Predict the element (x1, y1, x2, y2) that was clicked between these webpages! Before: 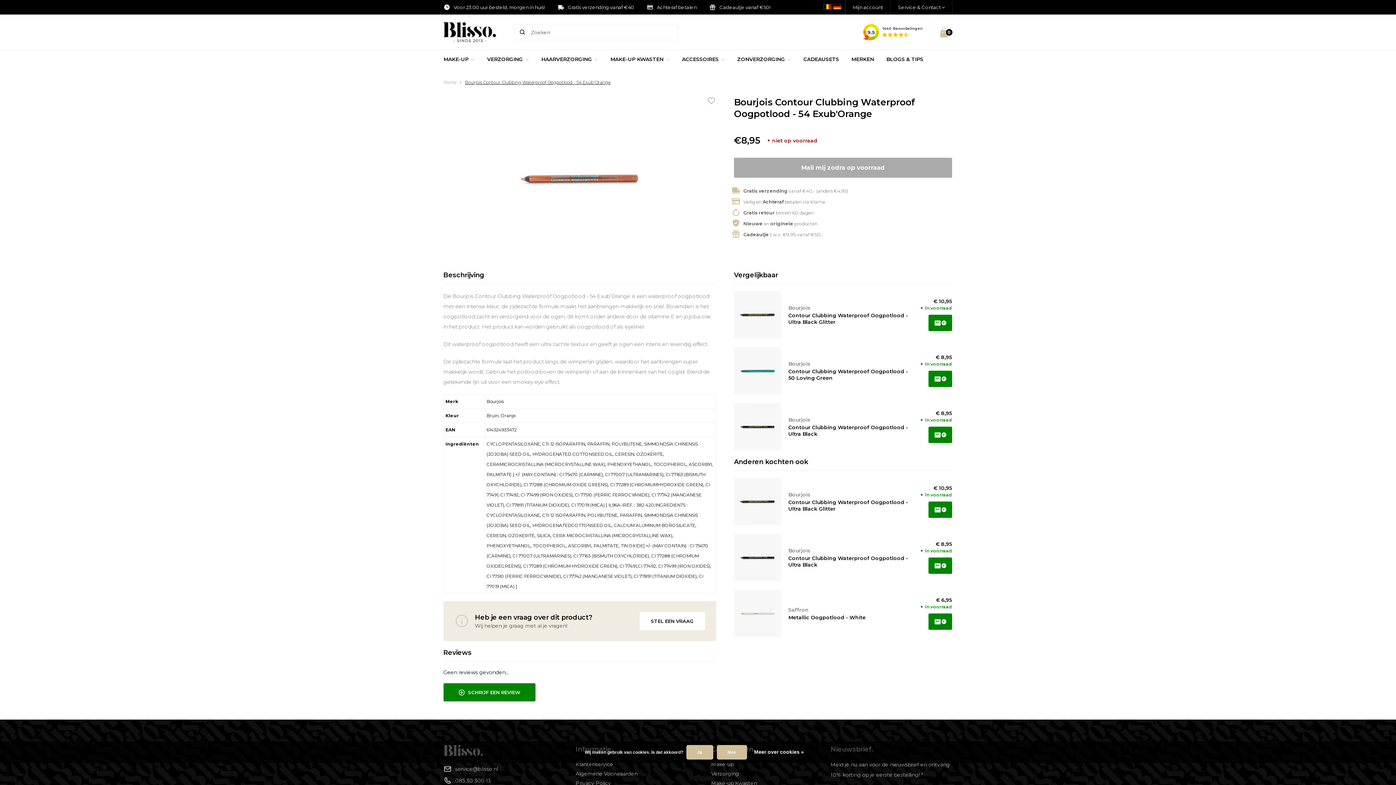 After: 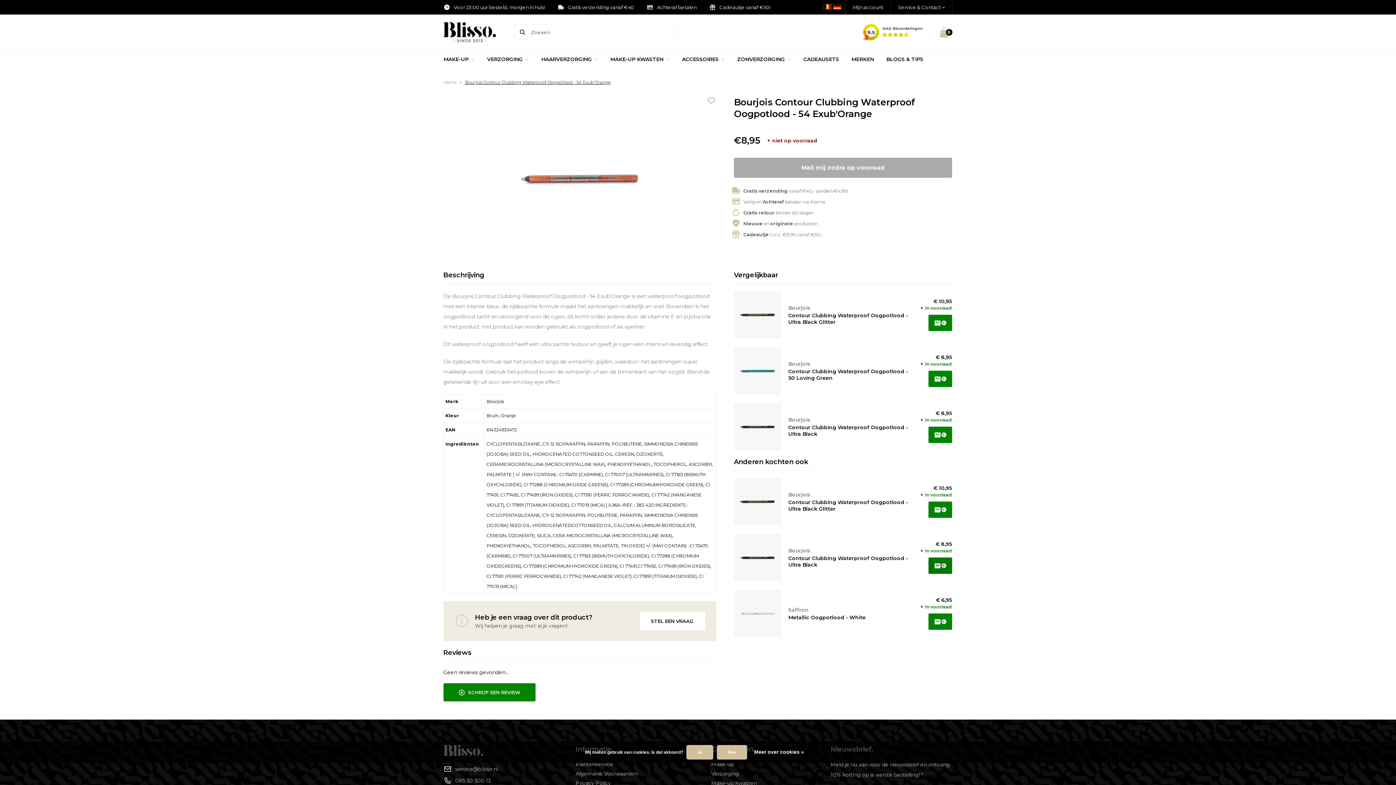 Action: bbox: (928, 557, 952, 574)